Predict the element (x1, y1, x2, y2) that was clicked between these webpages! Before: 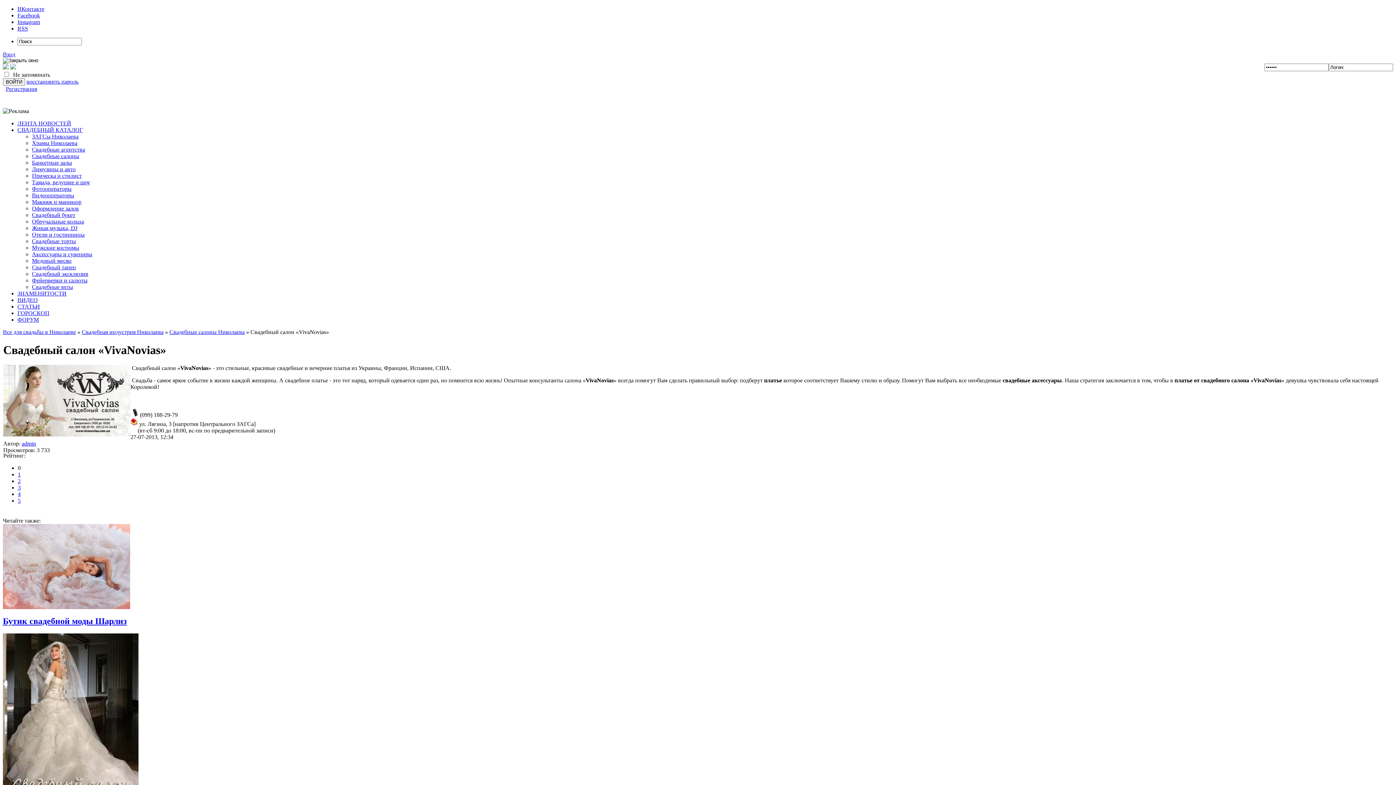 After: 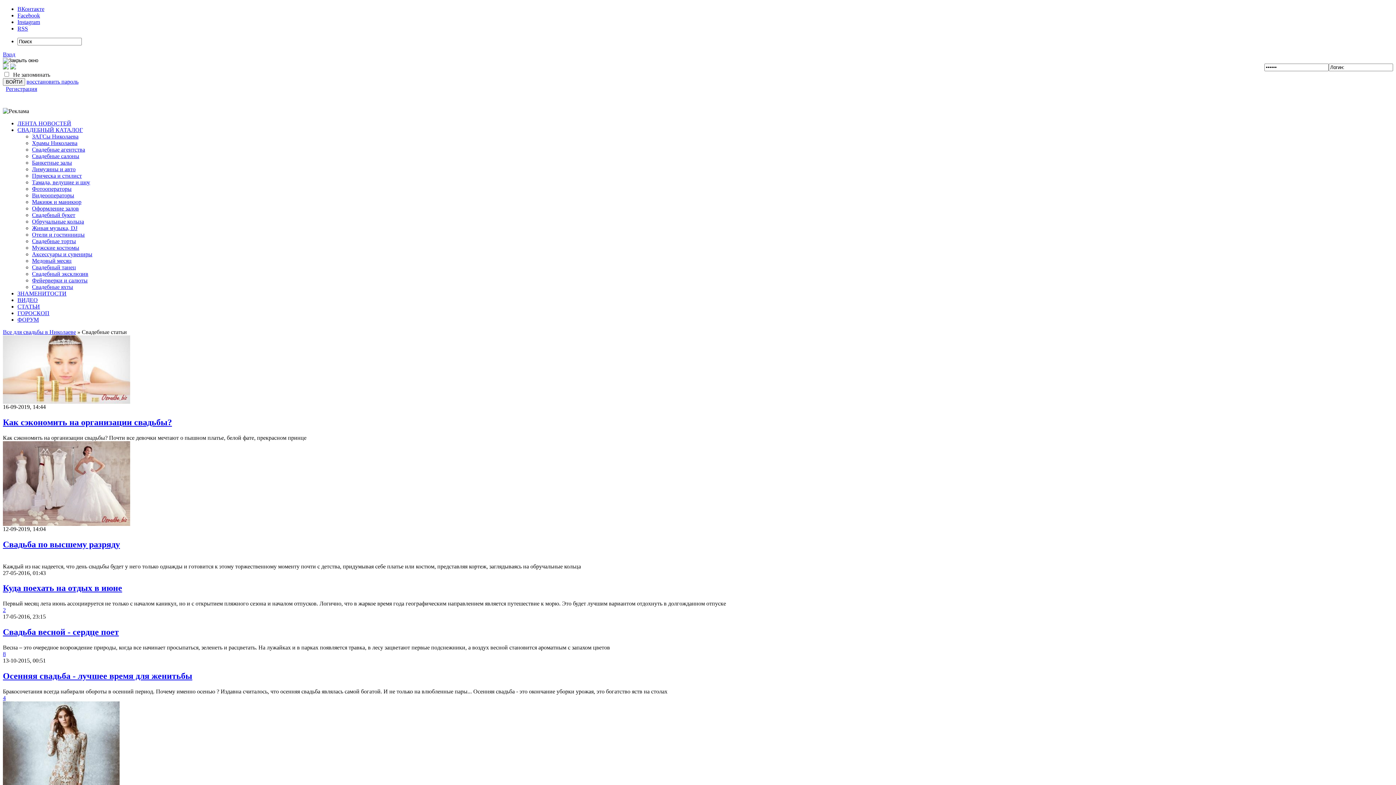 Action: bbox: (17, 303, 40, 309) label: СТАТЬИ